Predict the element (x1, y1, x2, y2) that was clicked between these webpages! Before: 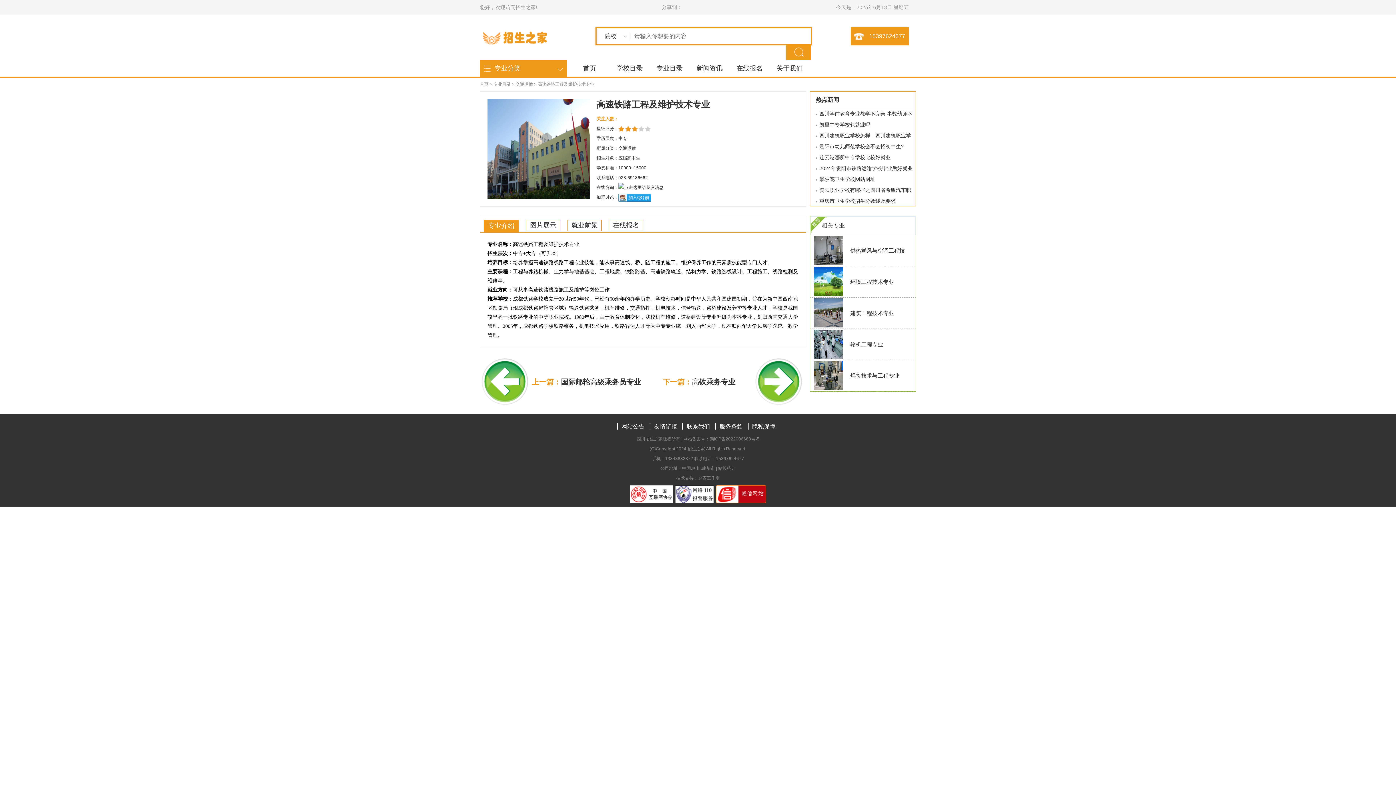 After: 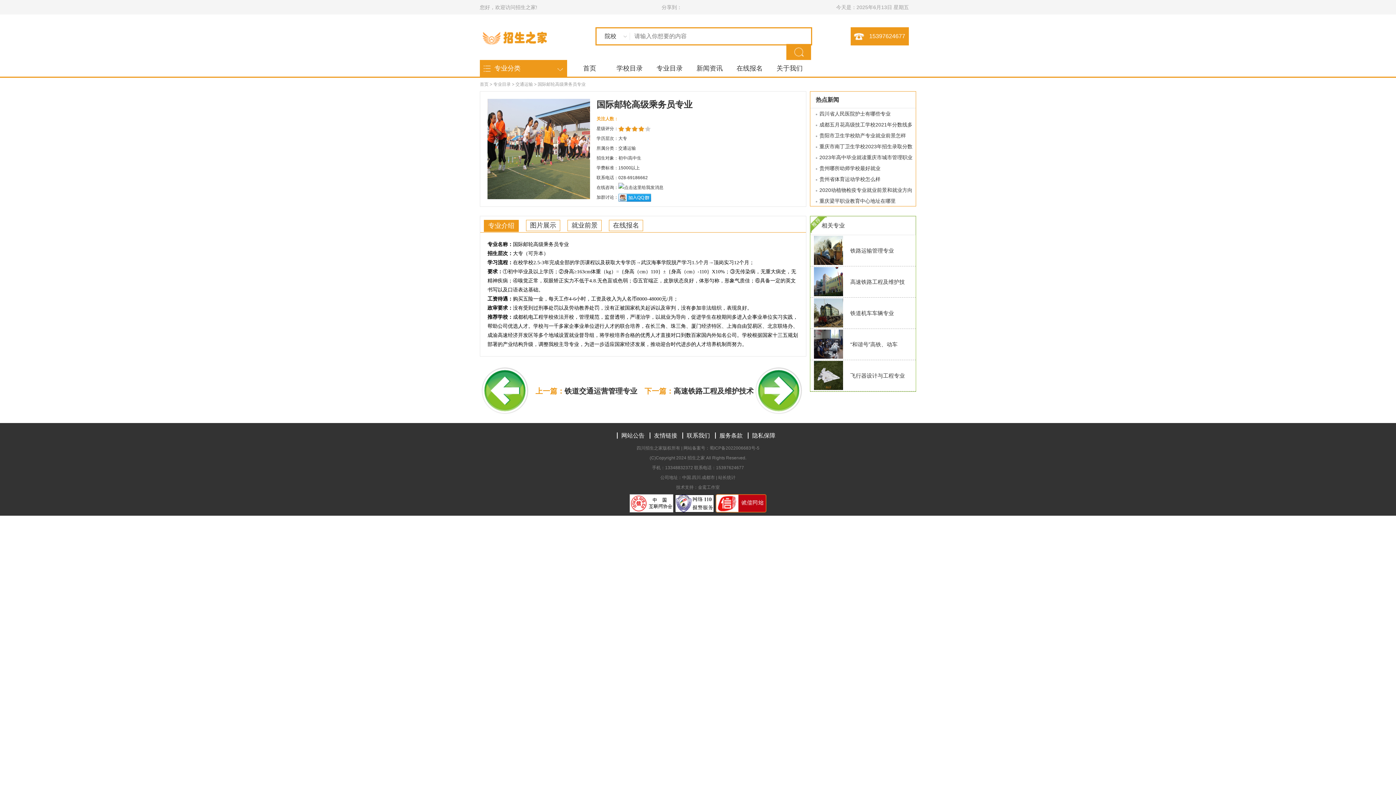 Action: bbox: (561, 378, 641, 386) label: 国际邮轮高级乘务员专业